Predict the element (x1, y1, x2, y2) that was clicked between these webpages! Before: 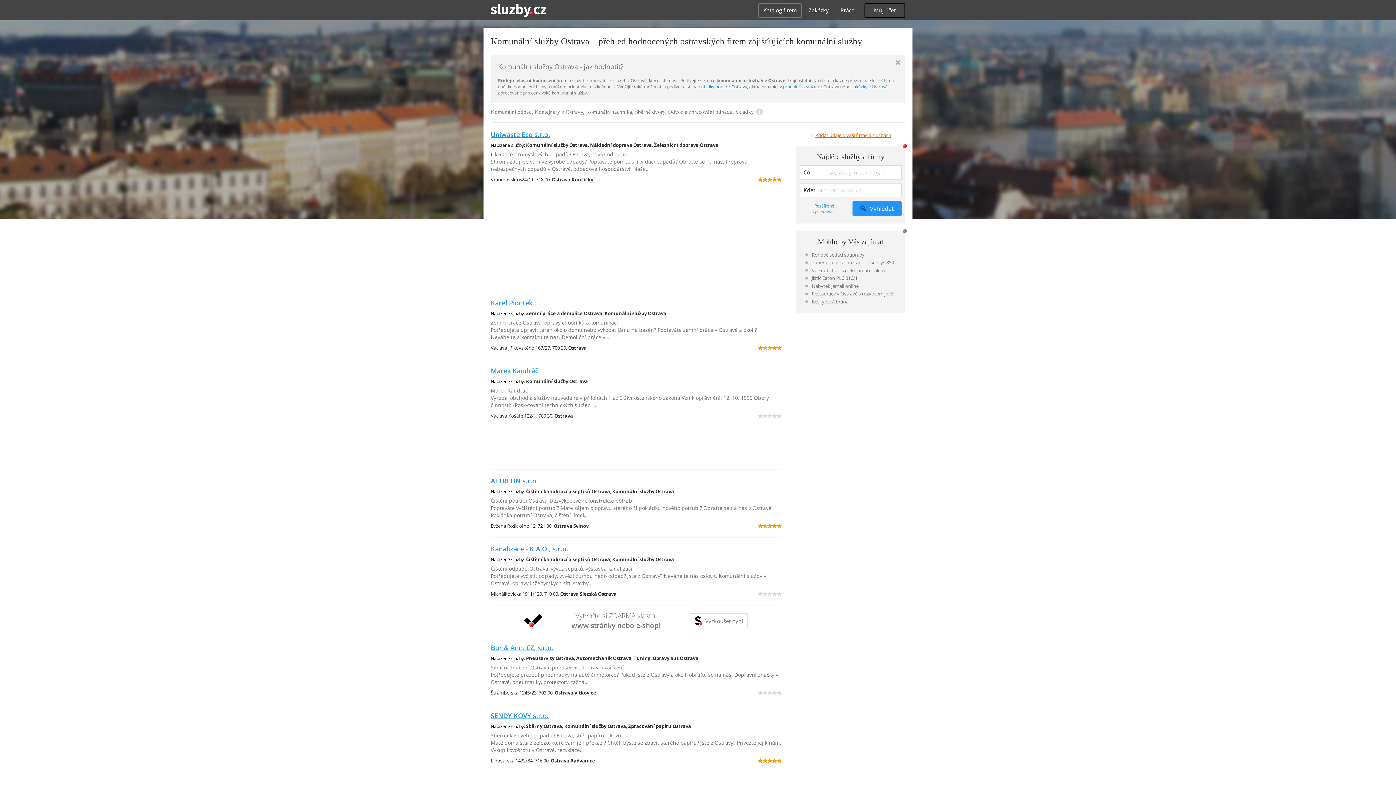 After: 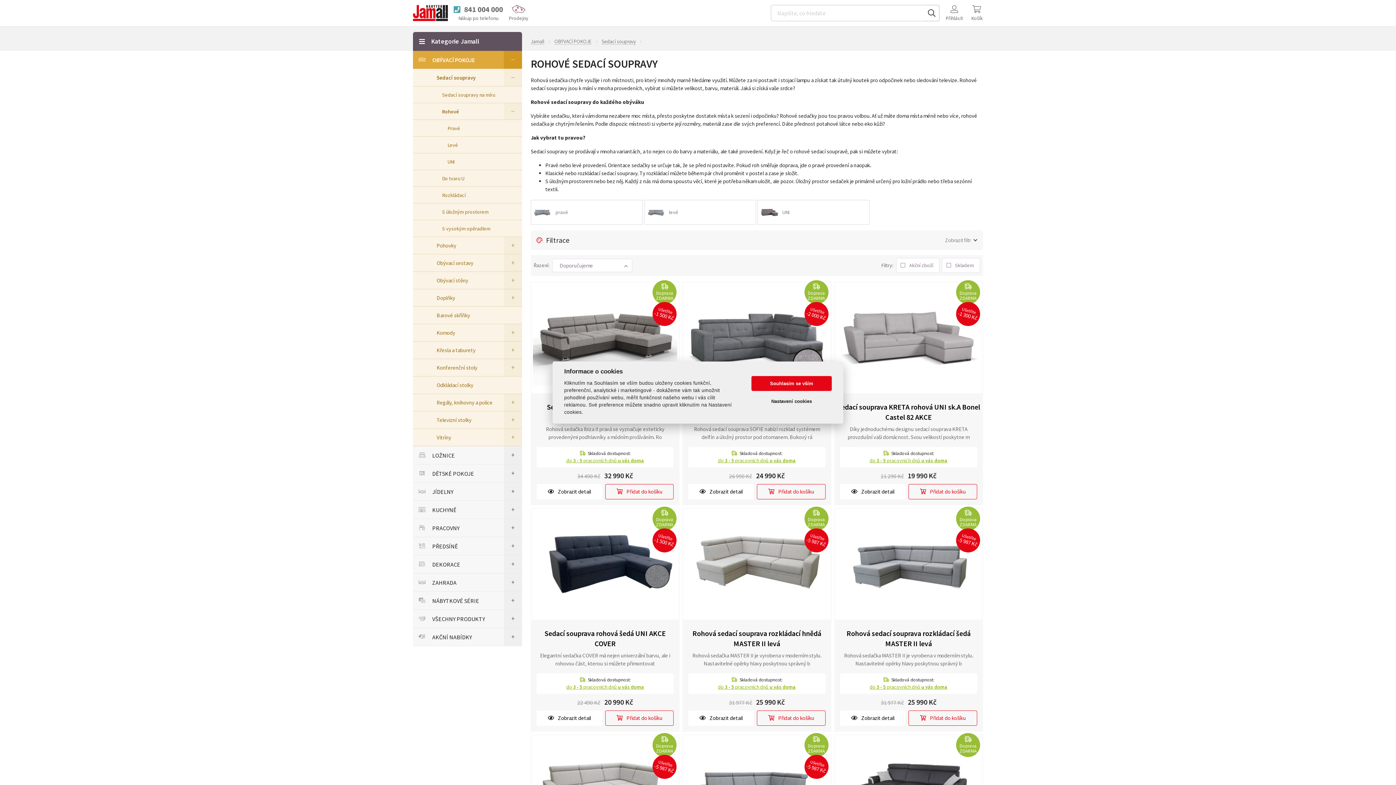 Action: label: Rohové sedací soupravy bbox: (805, 250, 896, 258)